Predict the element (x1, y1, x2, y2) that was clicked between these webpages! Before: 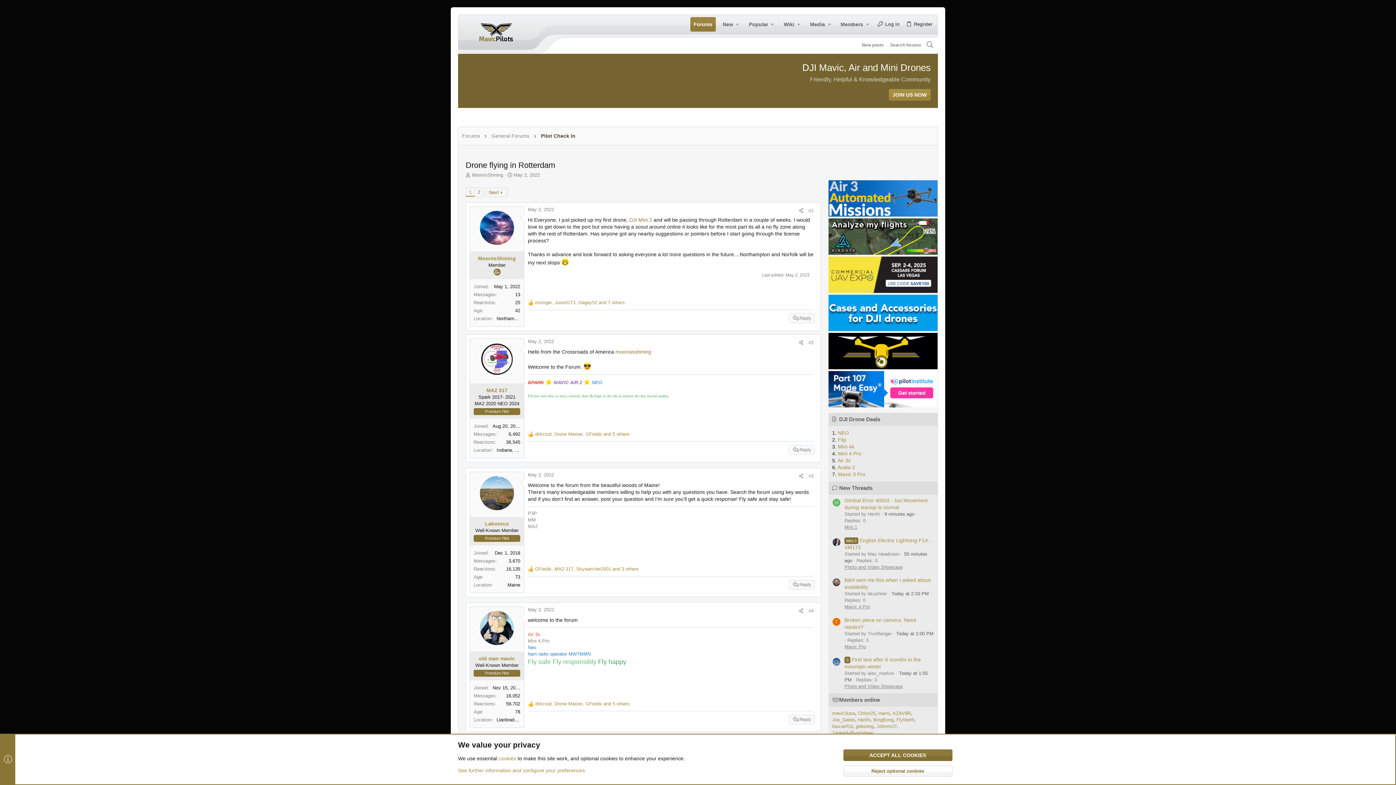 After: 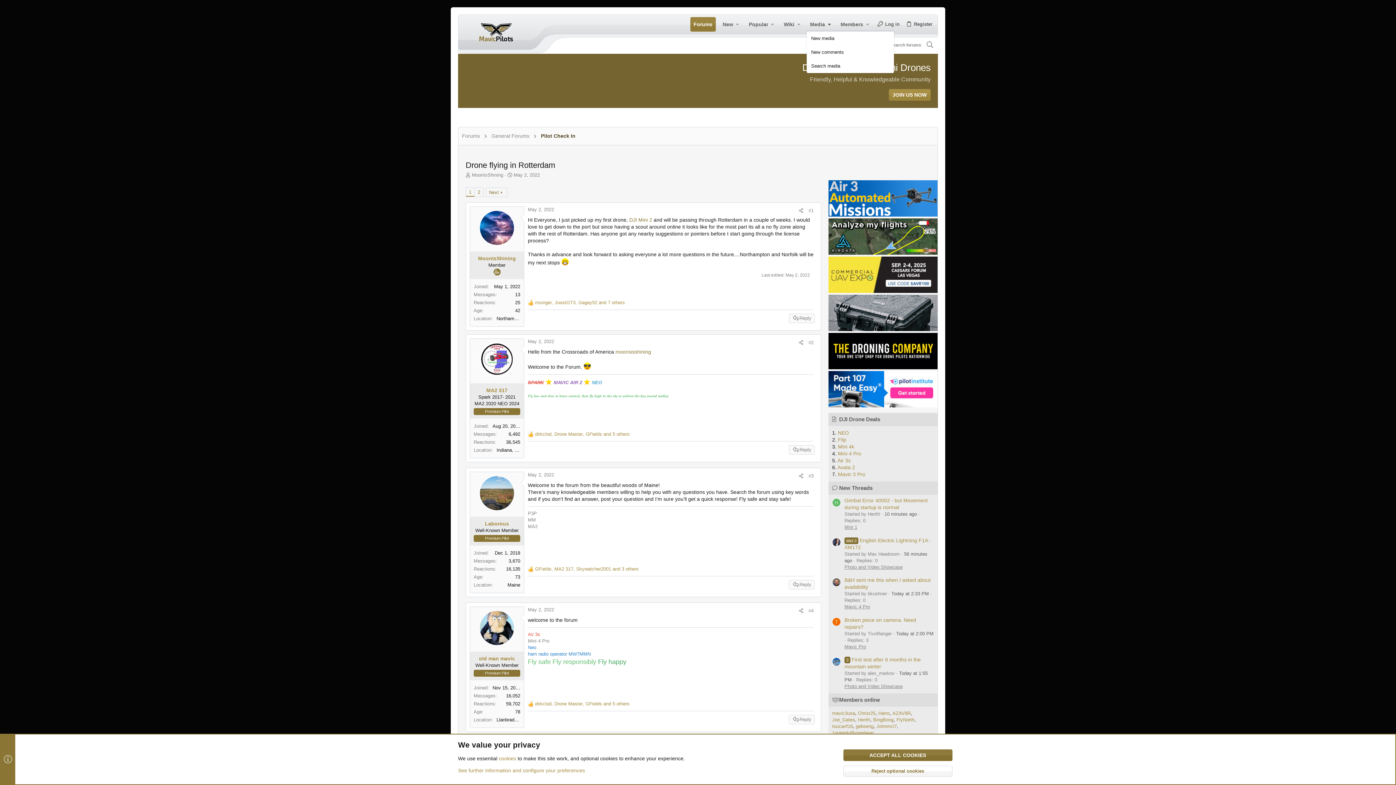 Action: bbox: (825, 16, 833, 32) label: Toggle expanded